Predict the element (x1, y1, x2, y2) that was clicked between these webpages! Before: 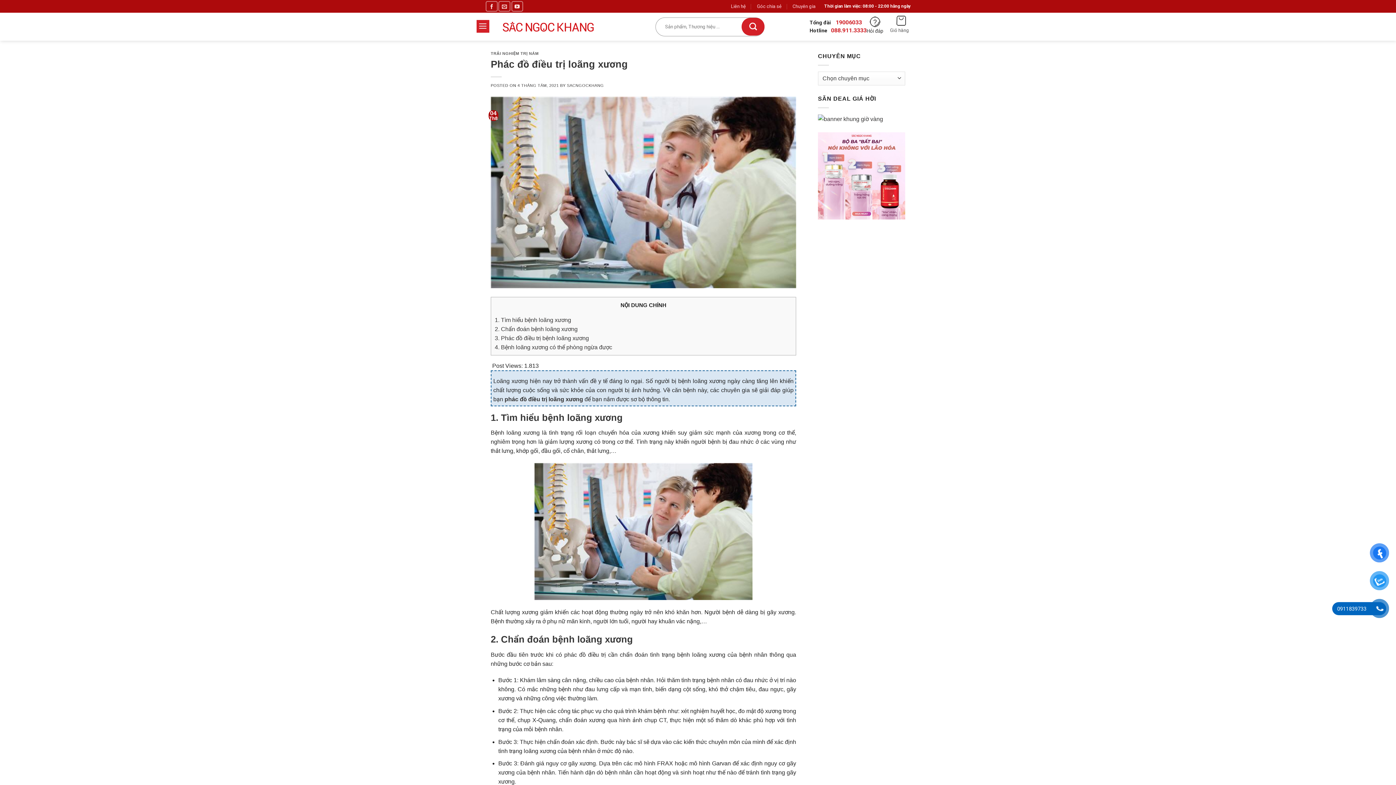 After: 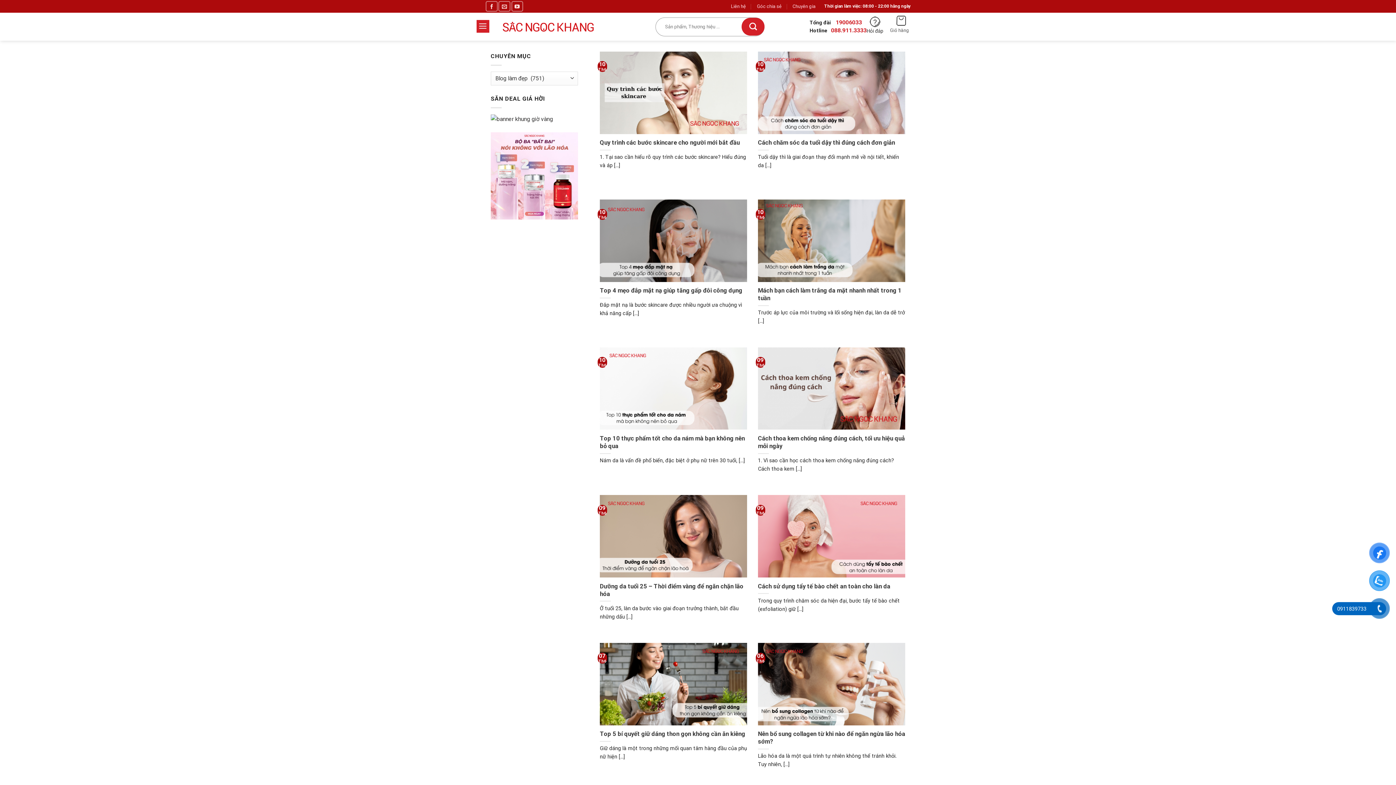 Action: label: Góc chia sẻ bbox: (757, 0, 781, 11)